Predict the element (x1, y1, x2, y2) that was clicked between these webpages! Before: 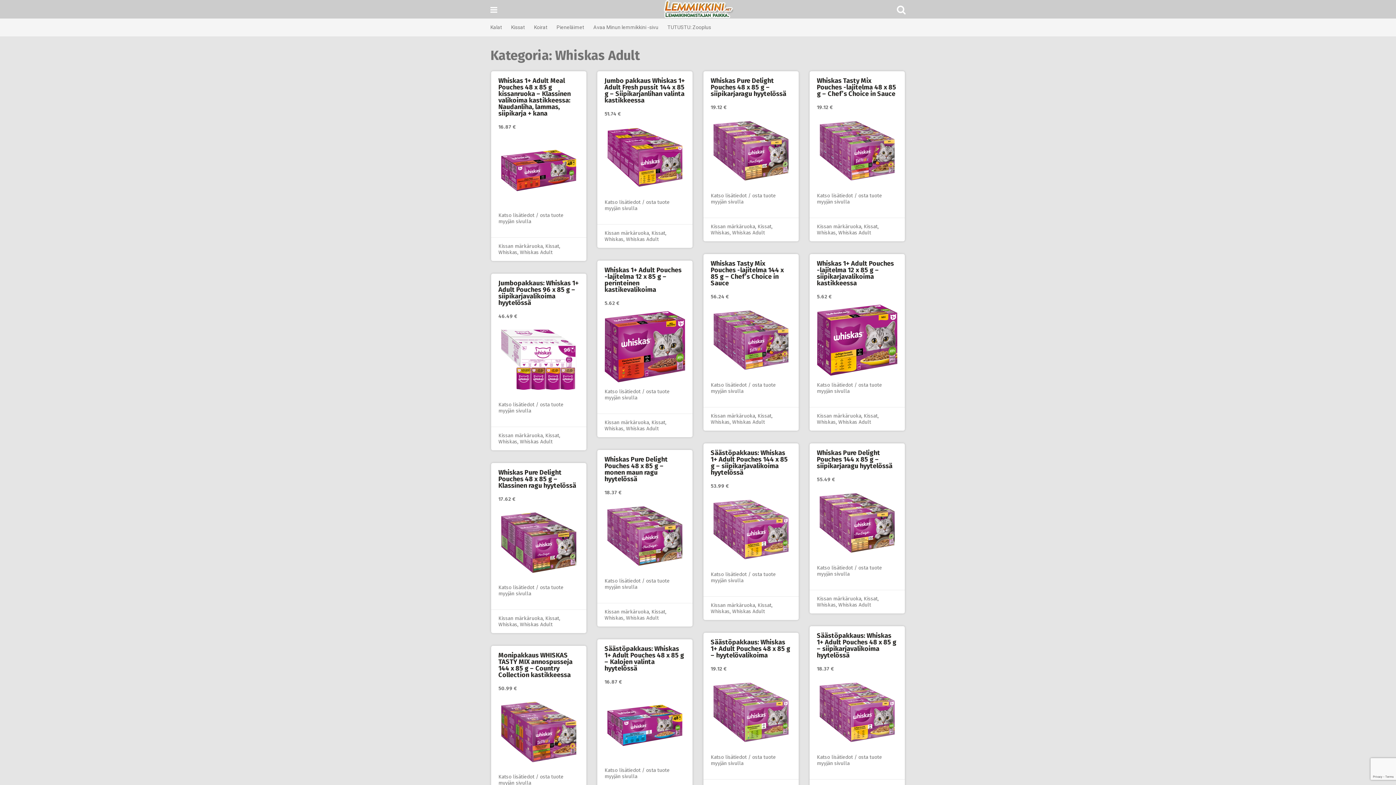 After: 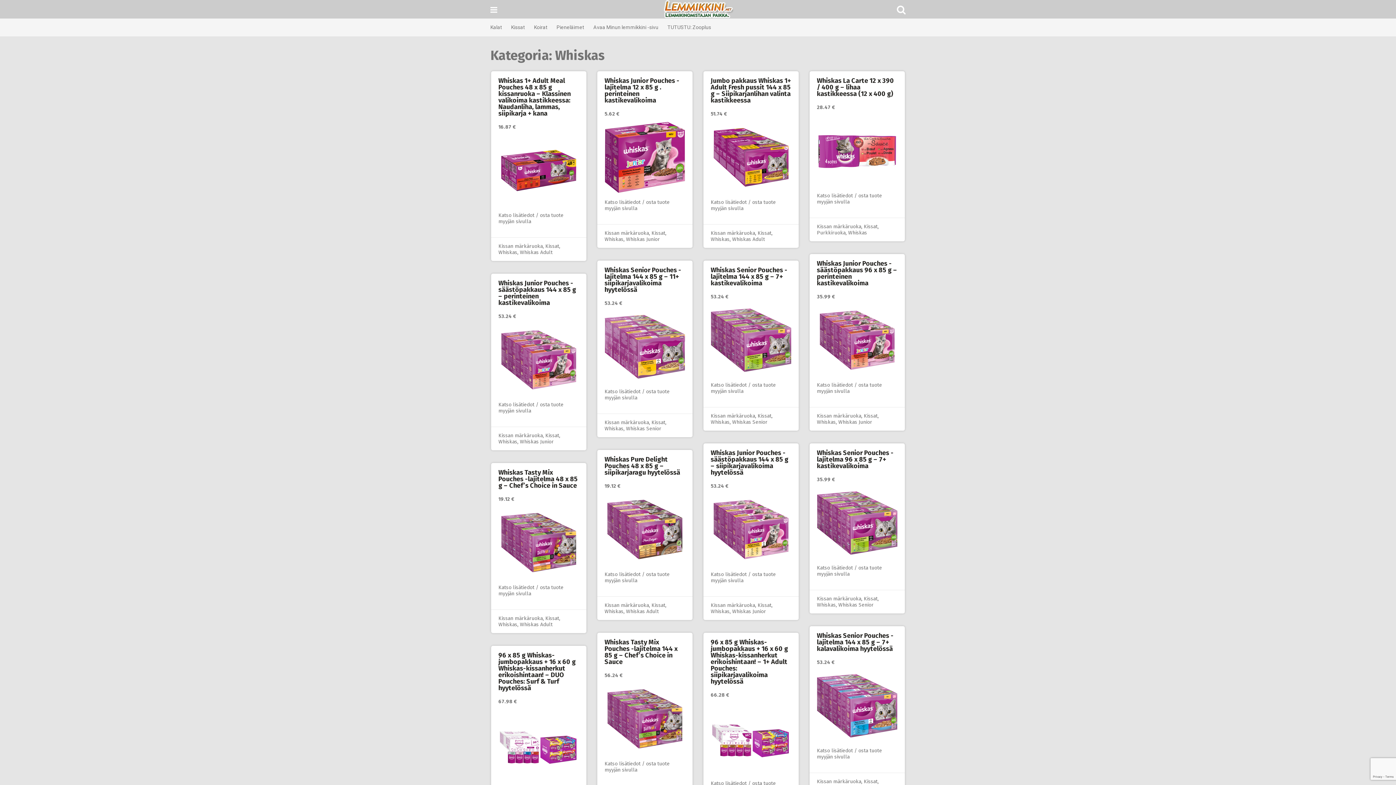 Action: label: Whiskas bbox: (498, 621, 517, 628)